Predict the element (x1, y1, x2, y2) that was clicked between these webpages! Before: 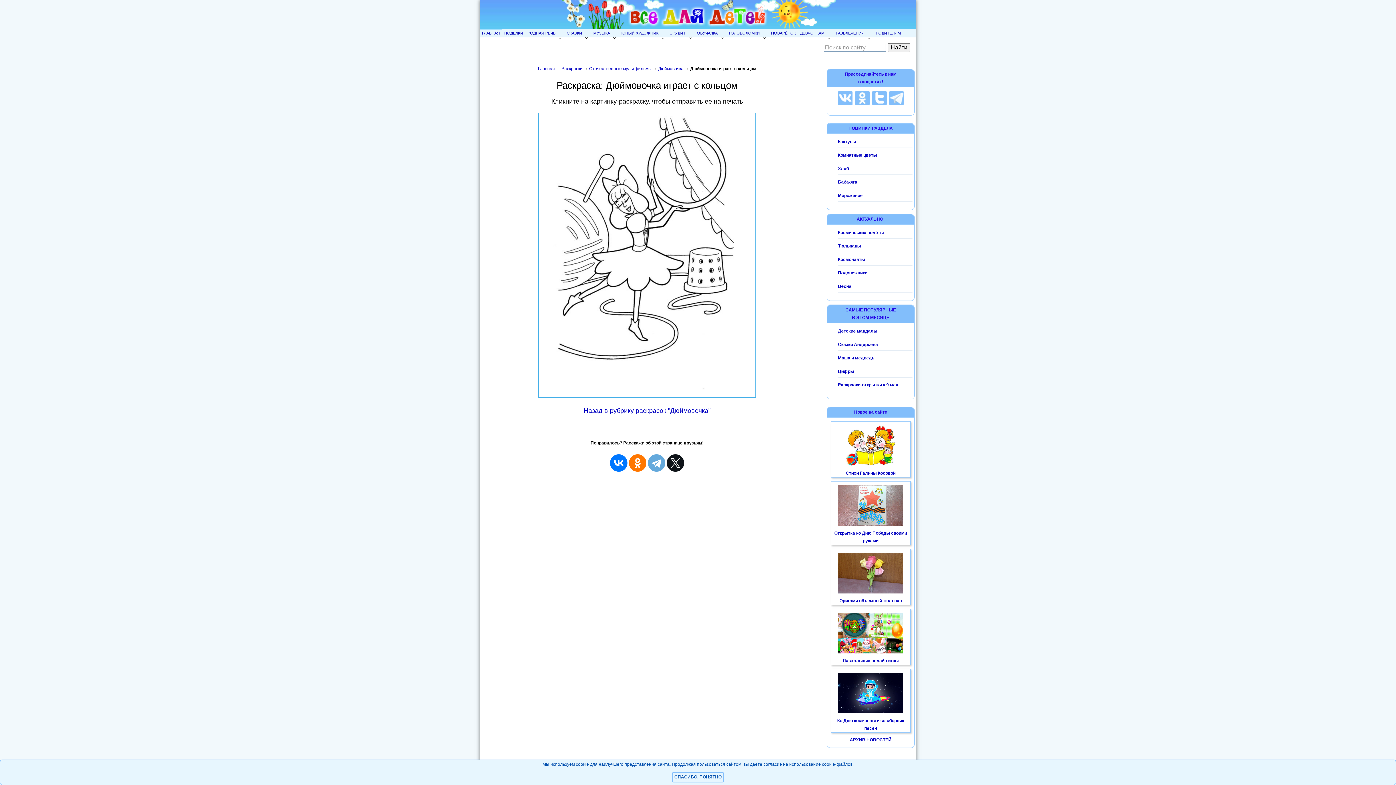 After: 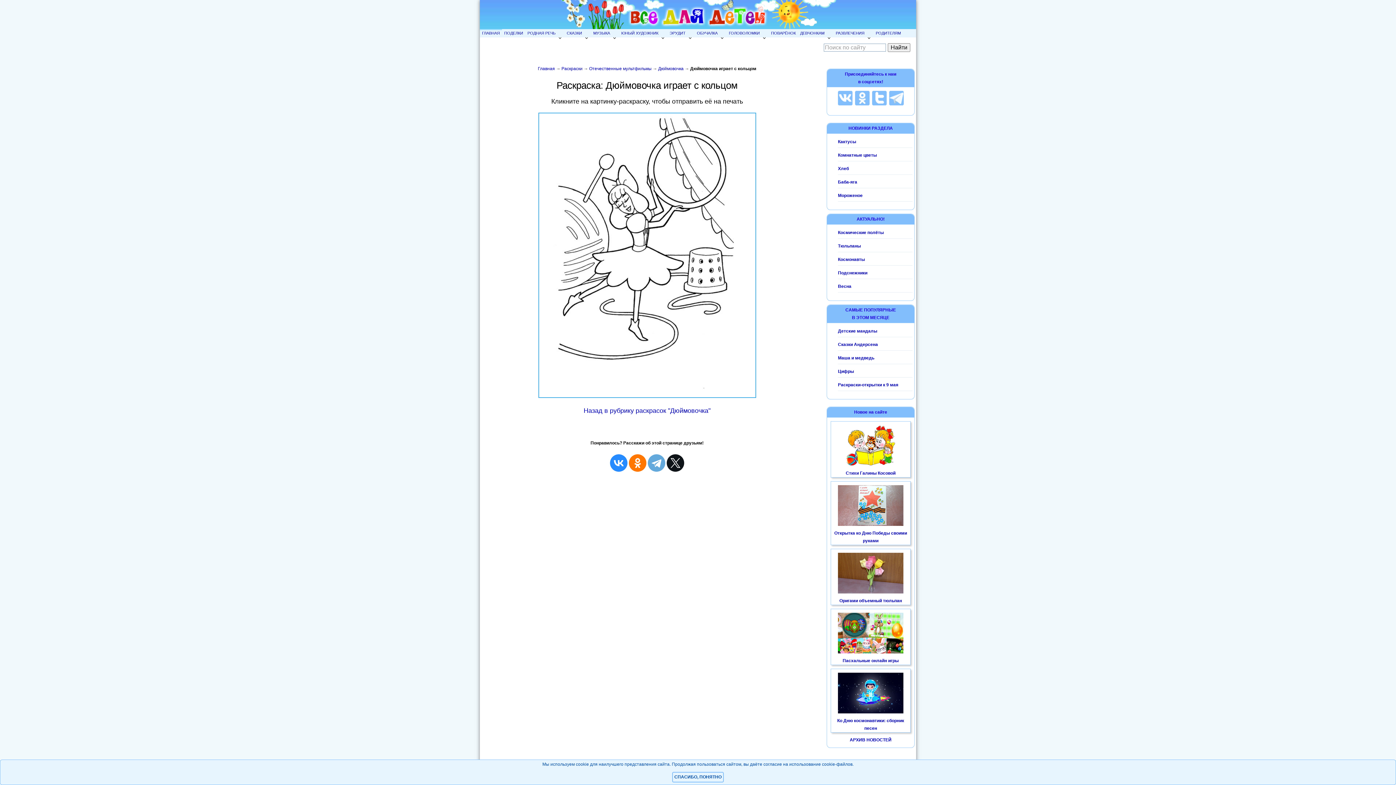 Action: bbox: (610, 454, 627, 472)